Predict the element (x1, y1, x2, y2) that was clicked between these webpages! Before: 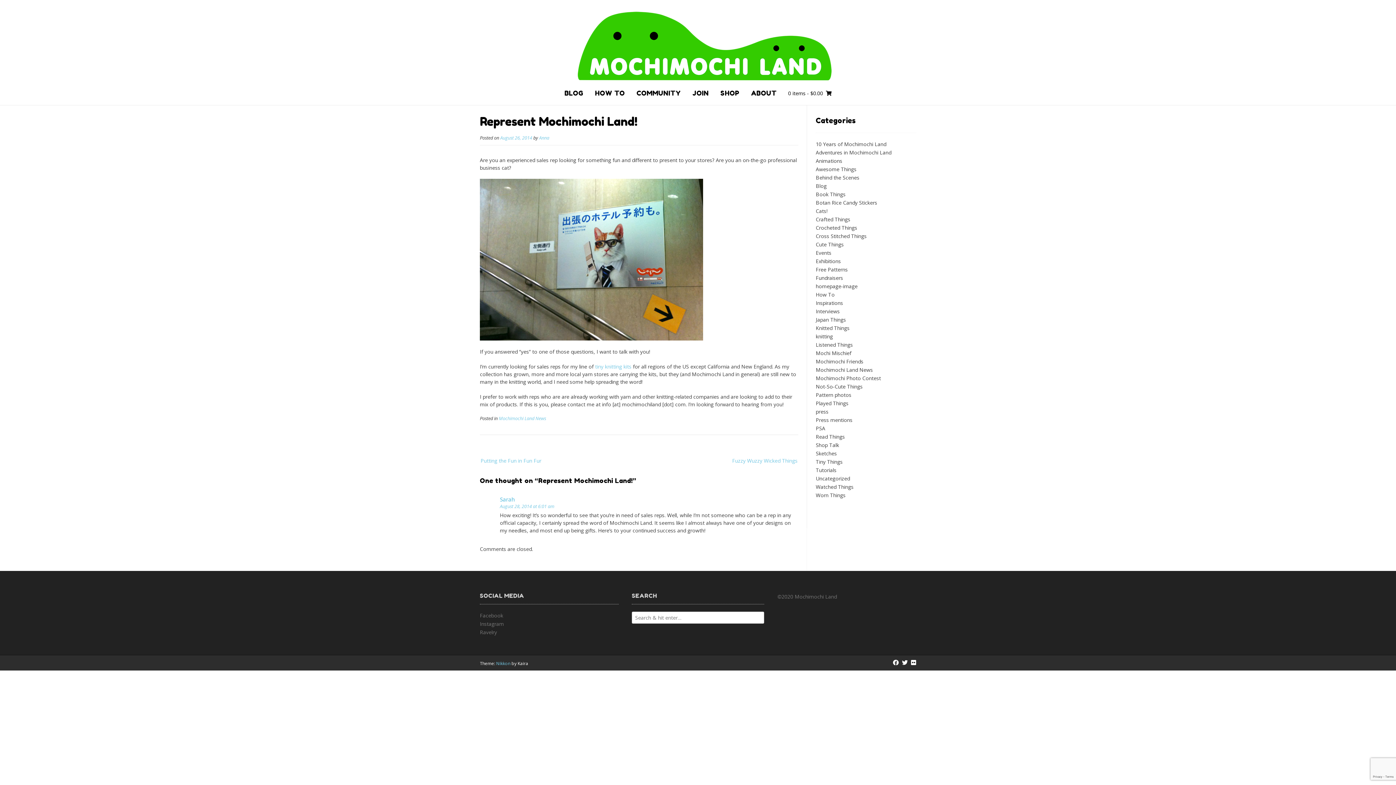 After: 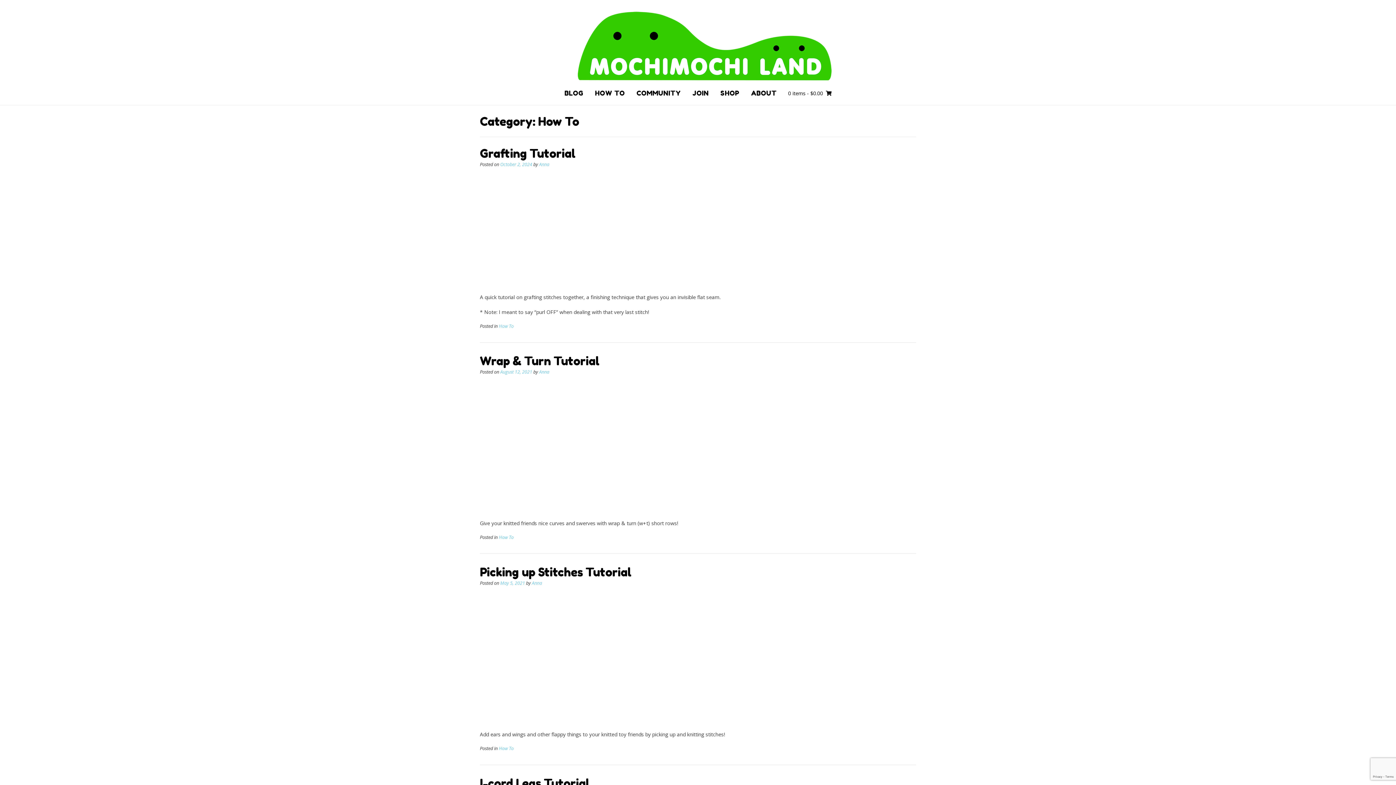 Action: label: How To bbox: (816, 291, 834, 298)